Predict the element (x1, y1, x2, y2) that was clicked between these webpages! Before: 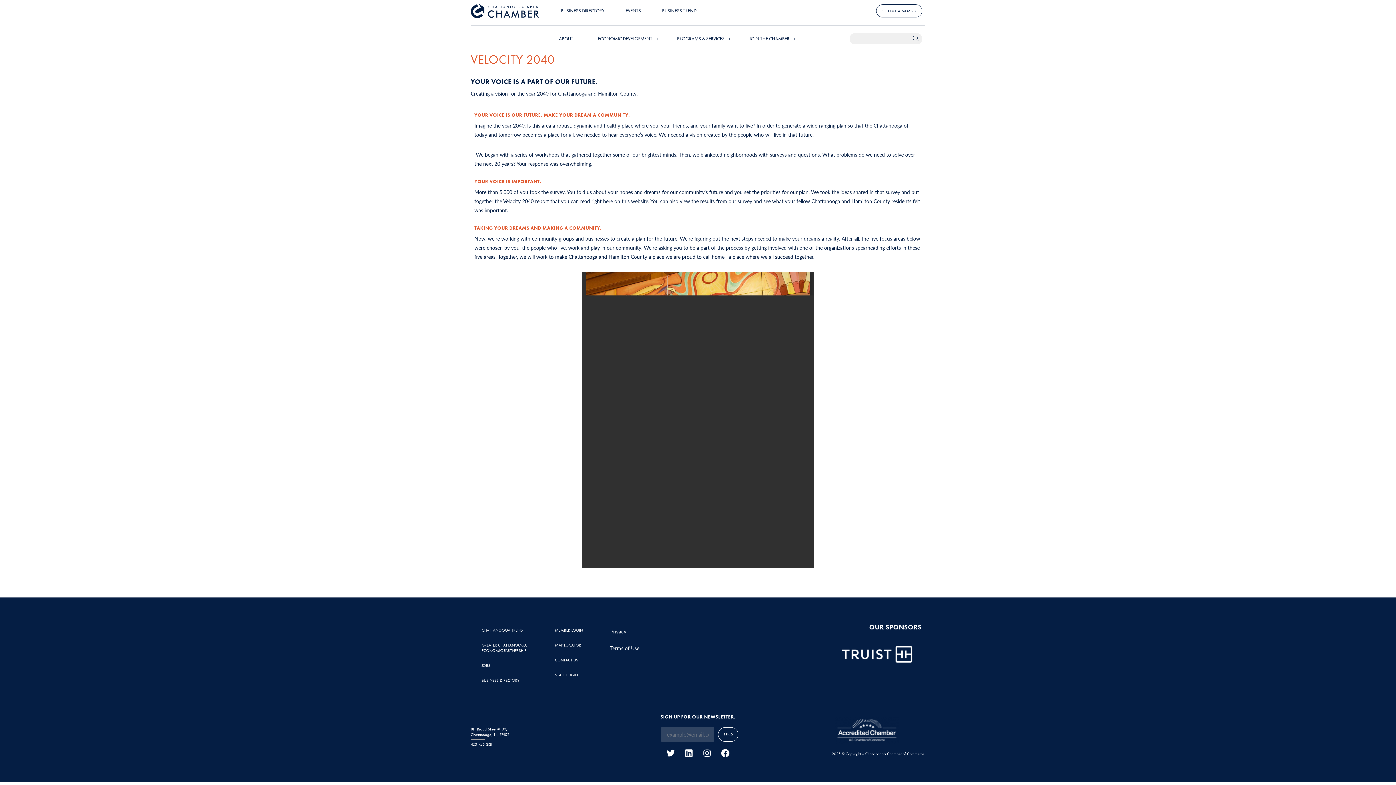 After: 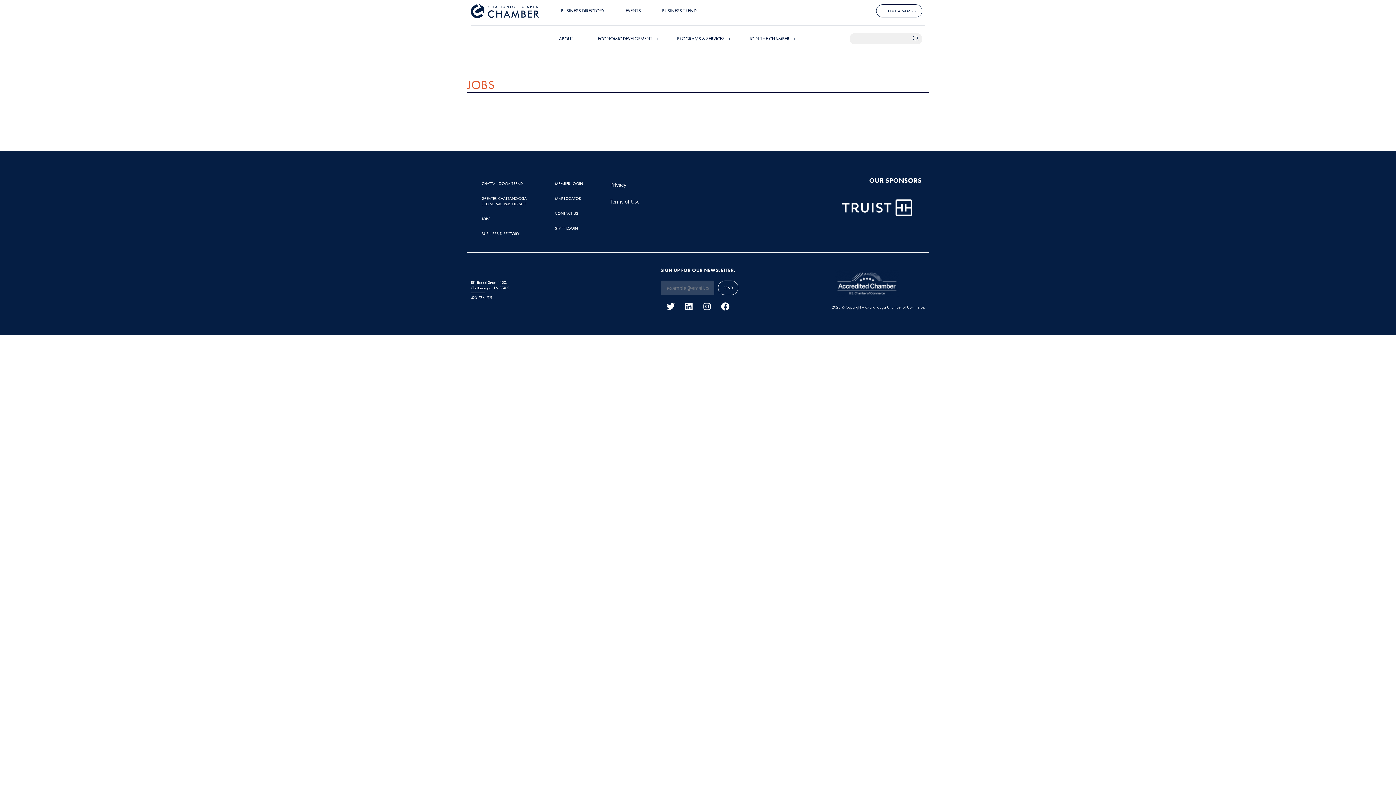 Action: bbox: (474, 658, 540, 673) label: JOBS